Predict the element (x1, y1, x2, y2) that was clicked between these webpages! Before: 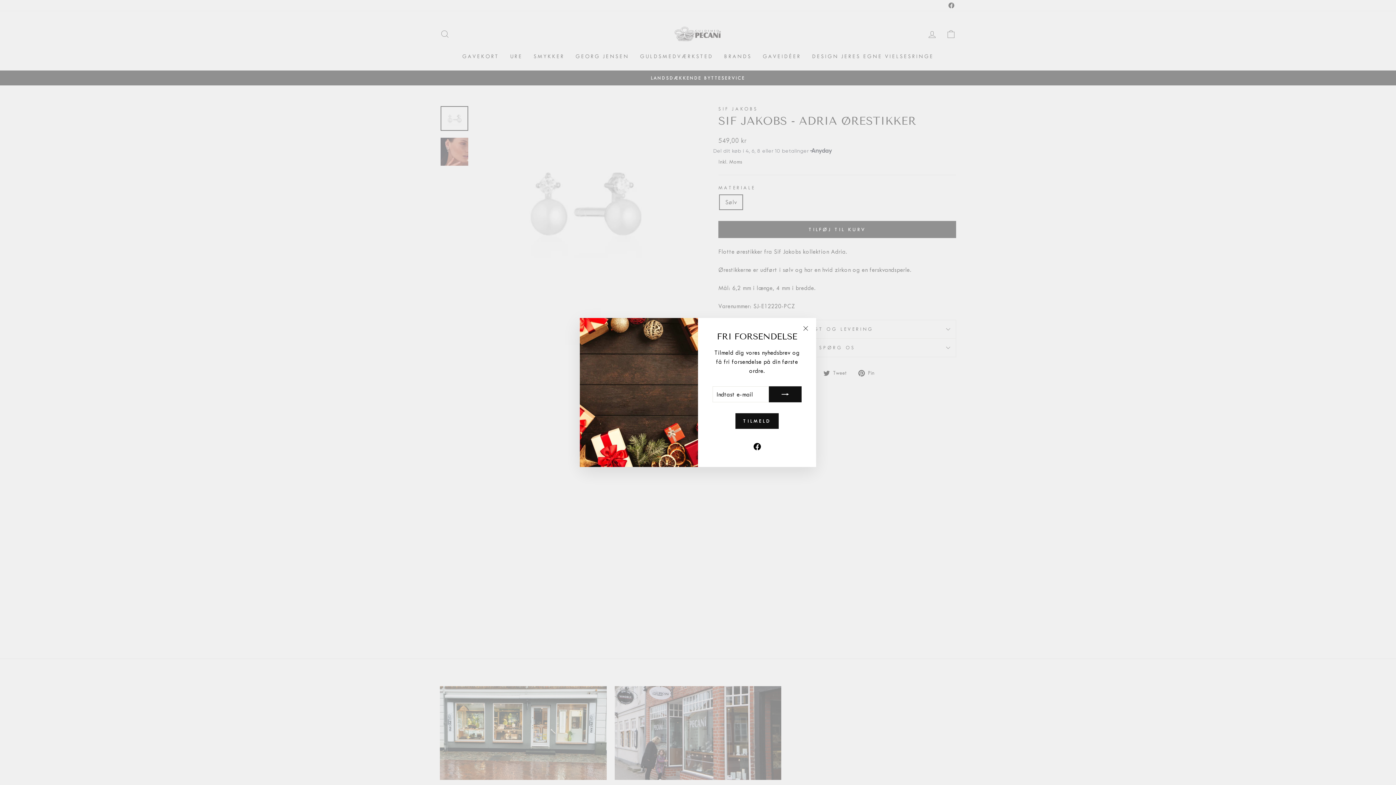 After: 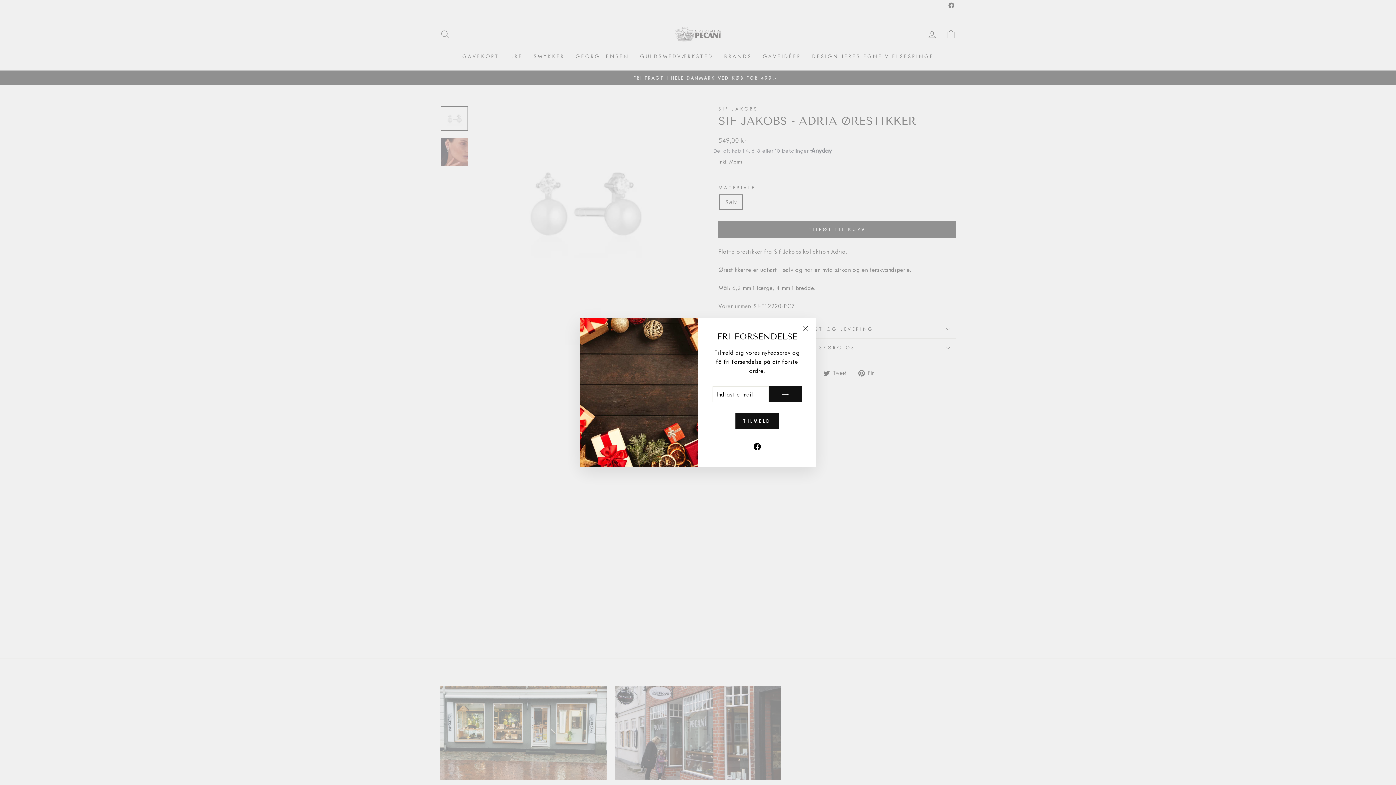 Action: bbox: (751, 440, 762, 452) label: Facebook